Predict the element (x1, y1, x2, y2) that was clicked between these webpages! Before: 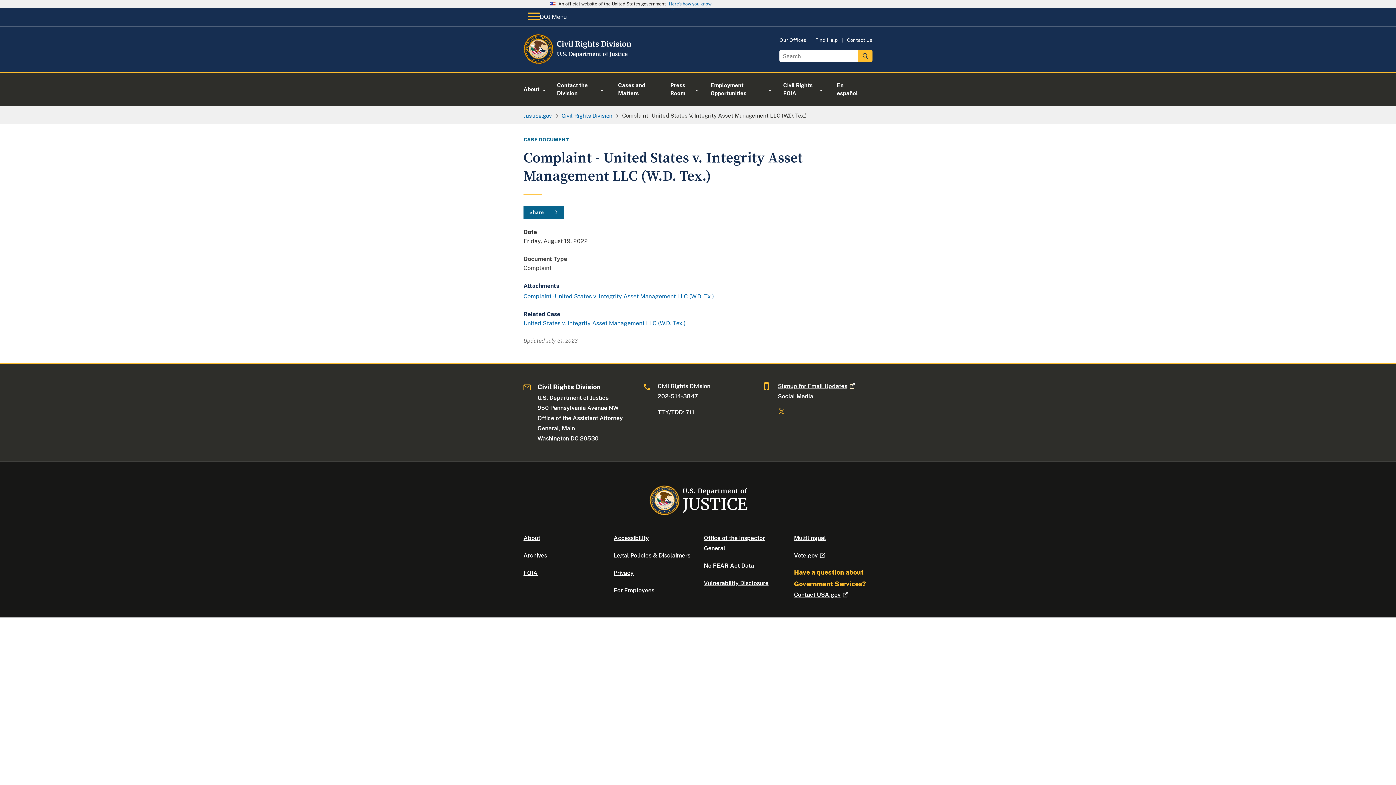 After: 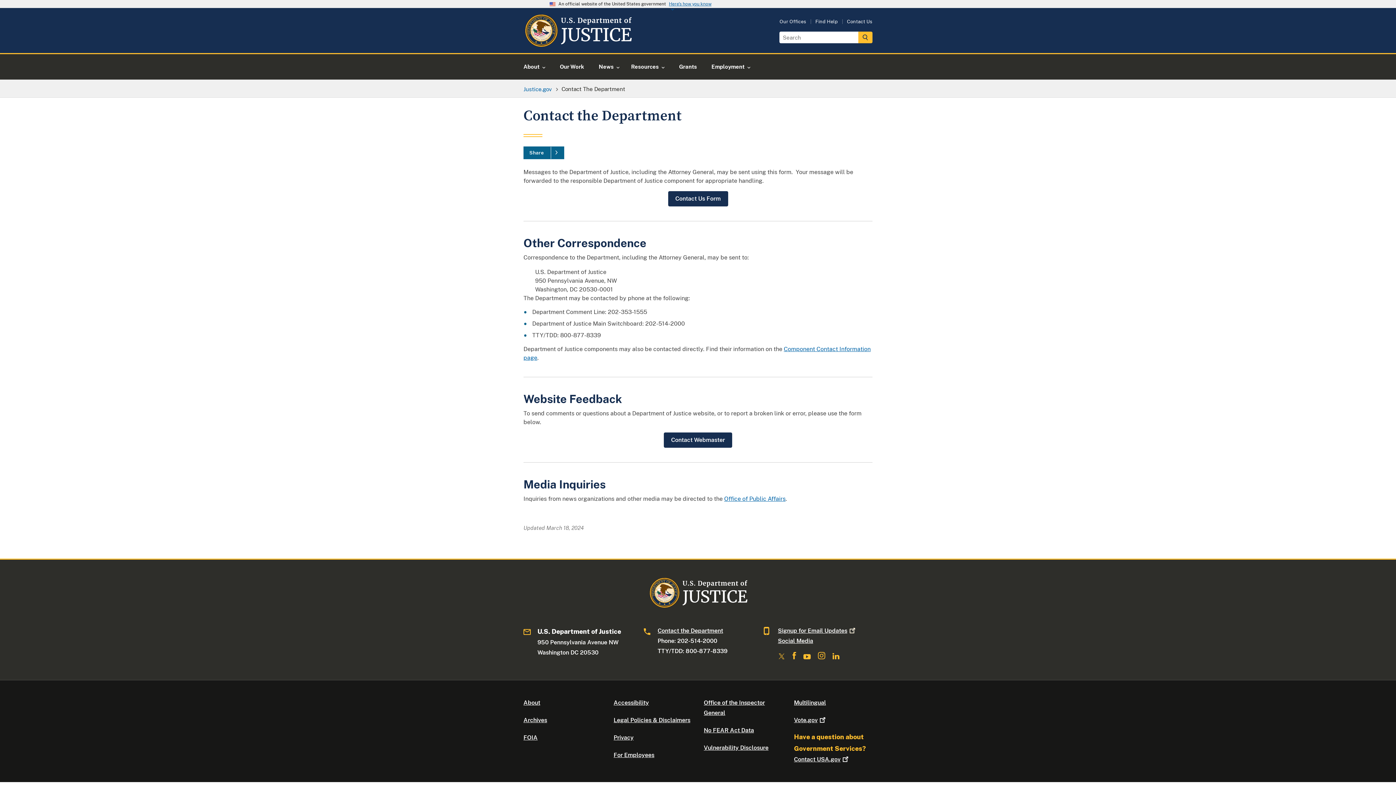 Action: bbox: (847, 37, 872, 42) label: Contact Us